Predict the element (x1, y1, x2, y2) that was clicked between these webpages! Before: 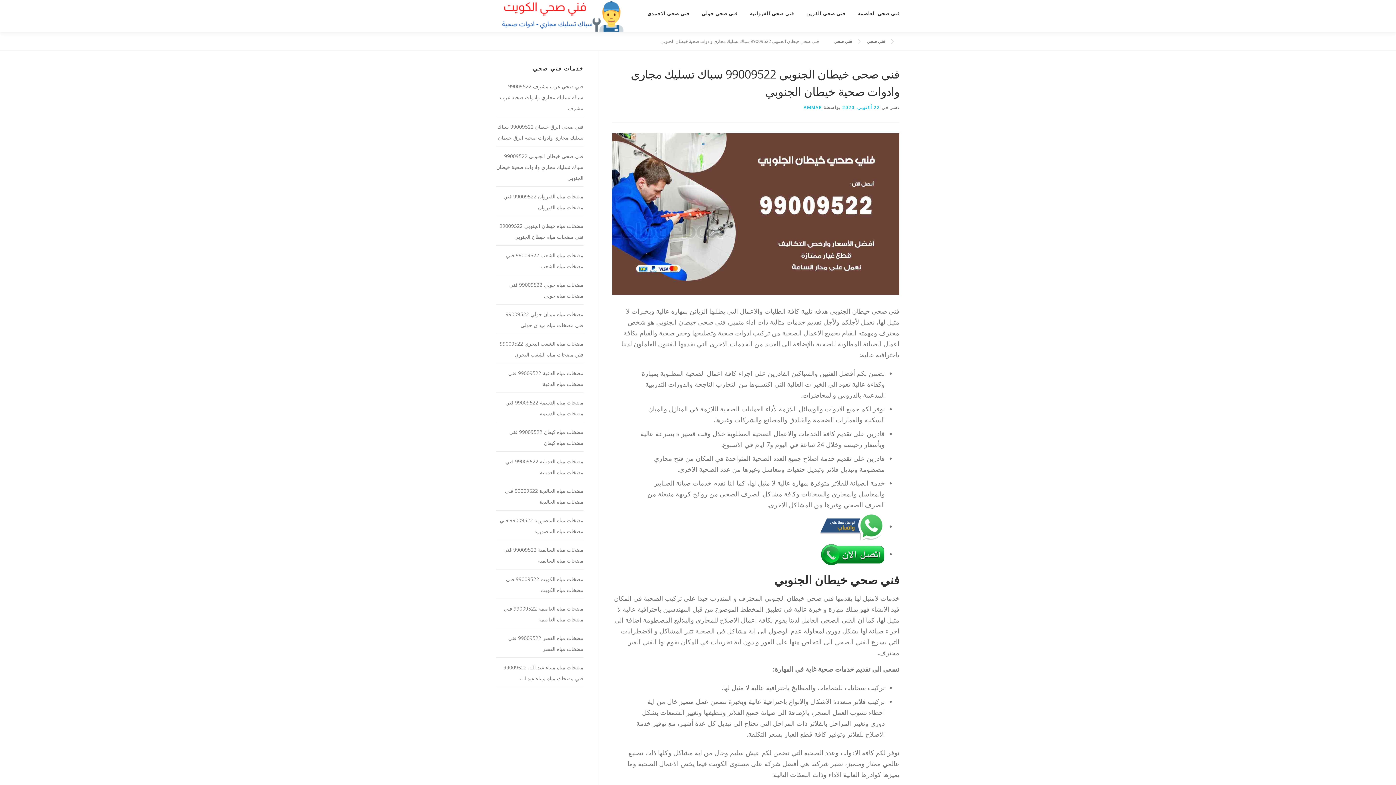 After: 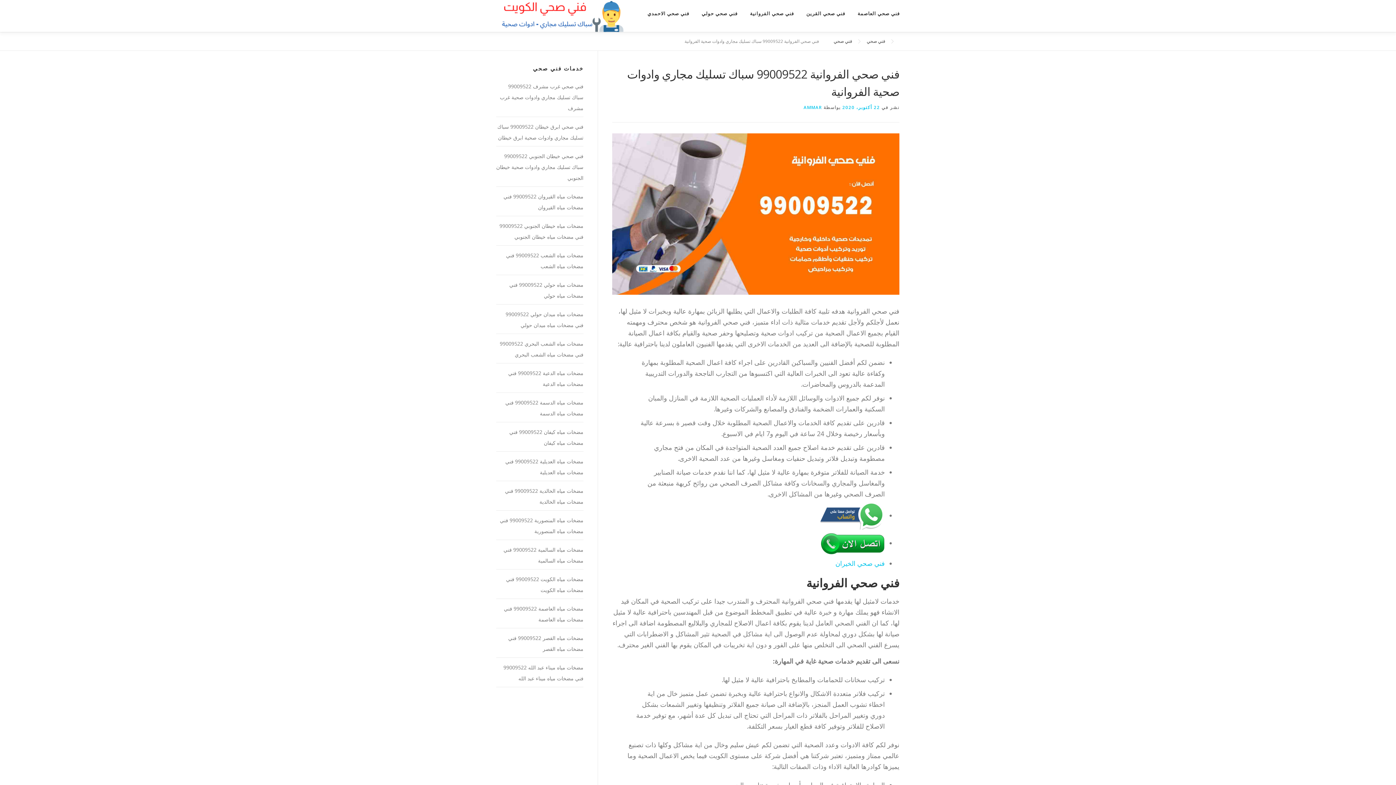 Action: label: فني صحي الفروانية bbox: (744, 0, 800, 27)